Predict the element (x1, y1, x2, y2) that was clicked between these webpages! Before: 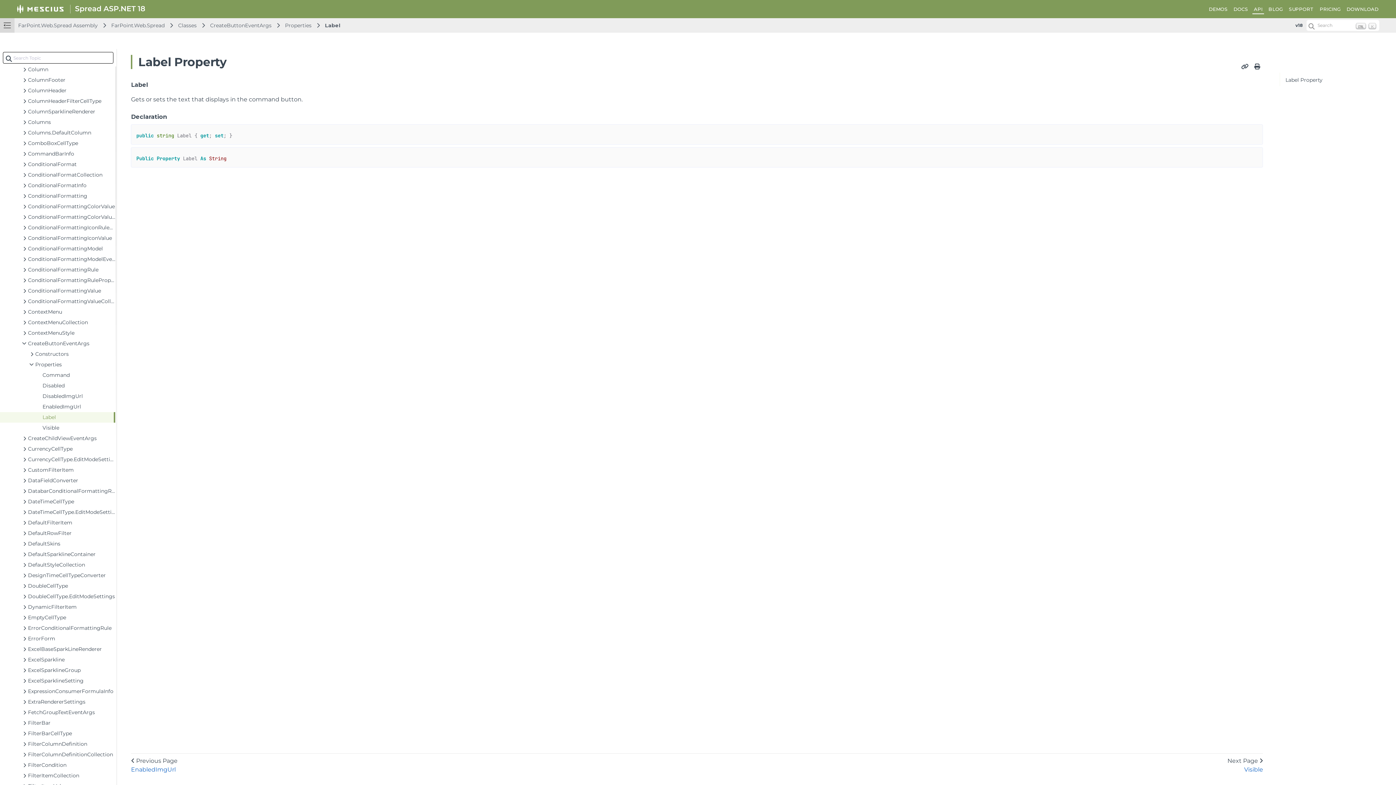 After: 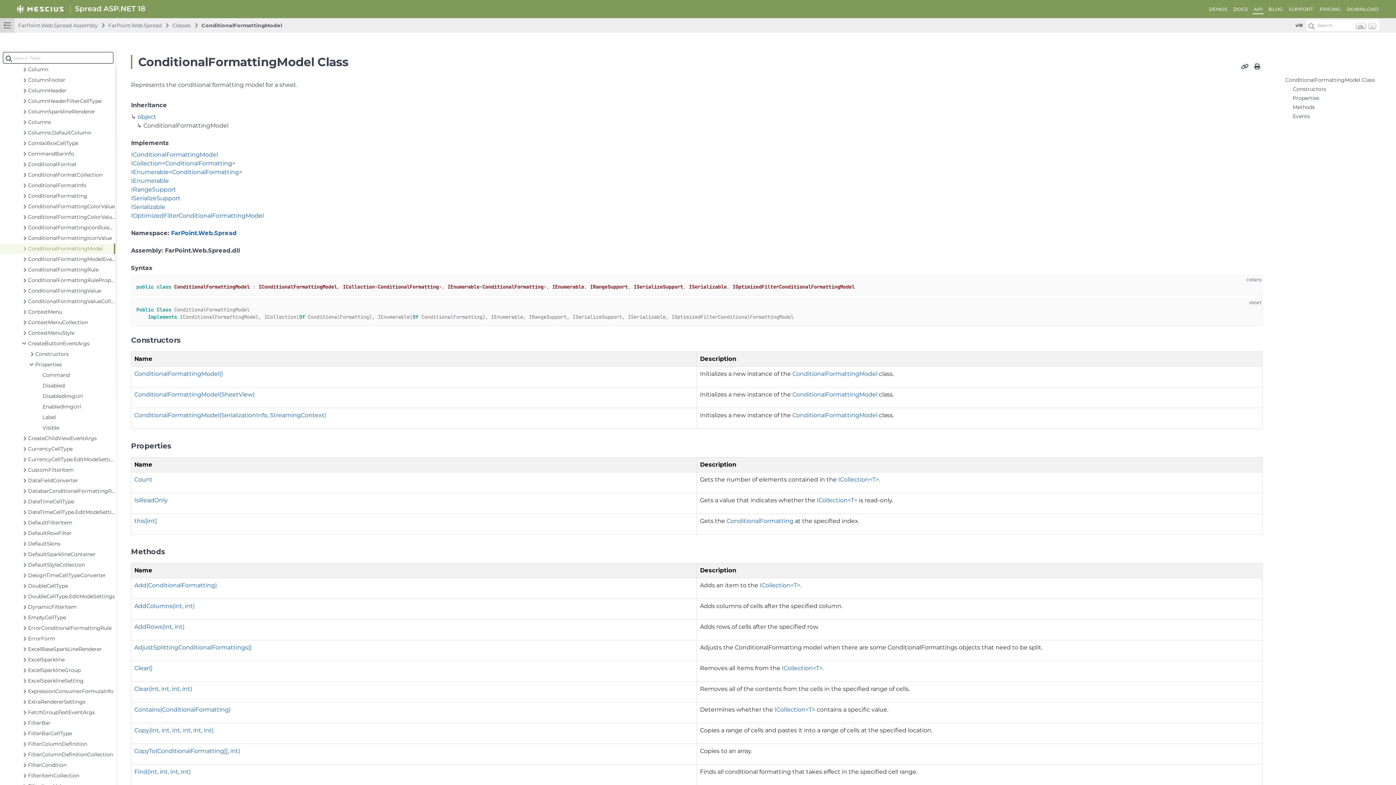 Action: label: ConditionalFormattingModel bbox: (0, 243, 115, 254)